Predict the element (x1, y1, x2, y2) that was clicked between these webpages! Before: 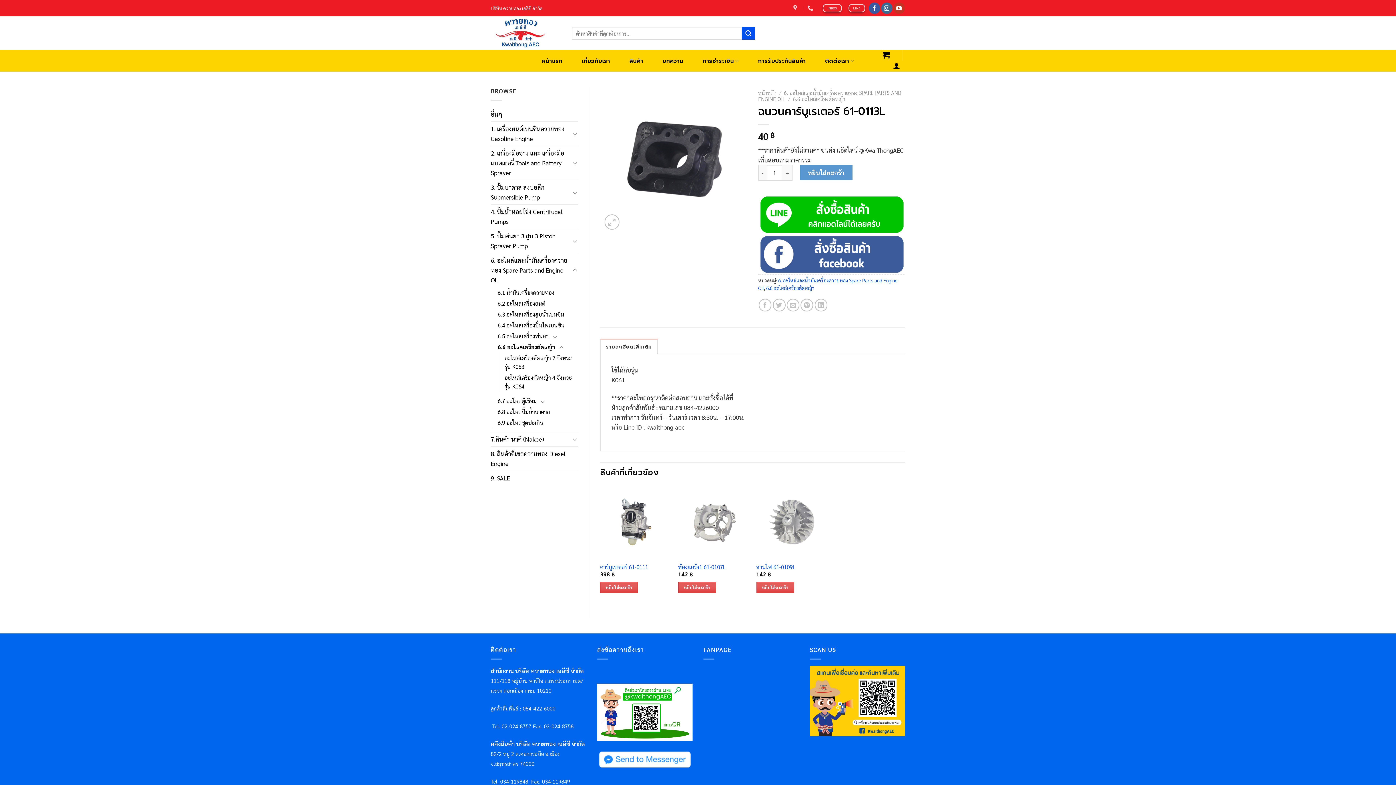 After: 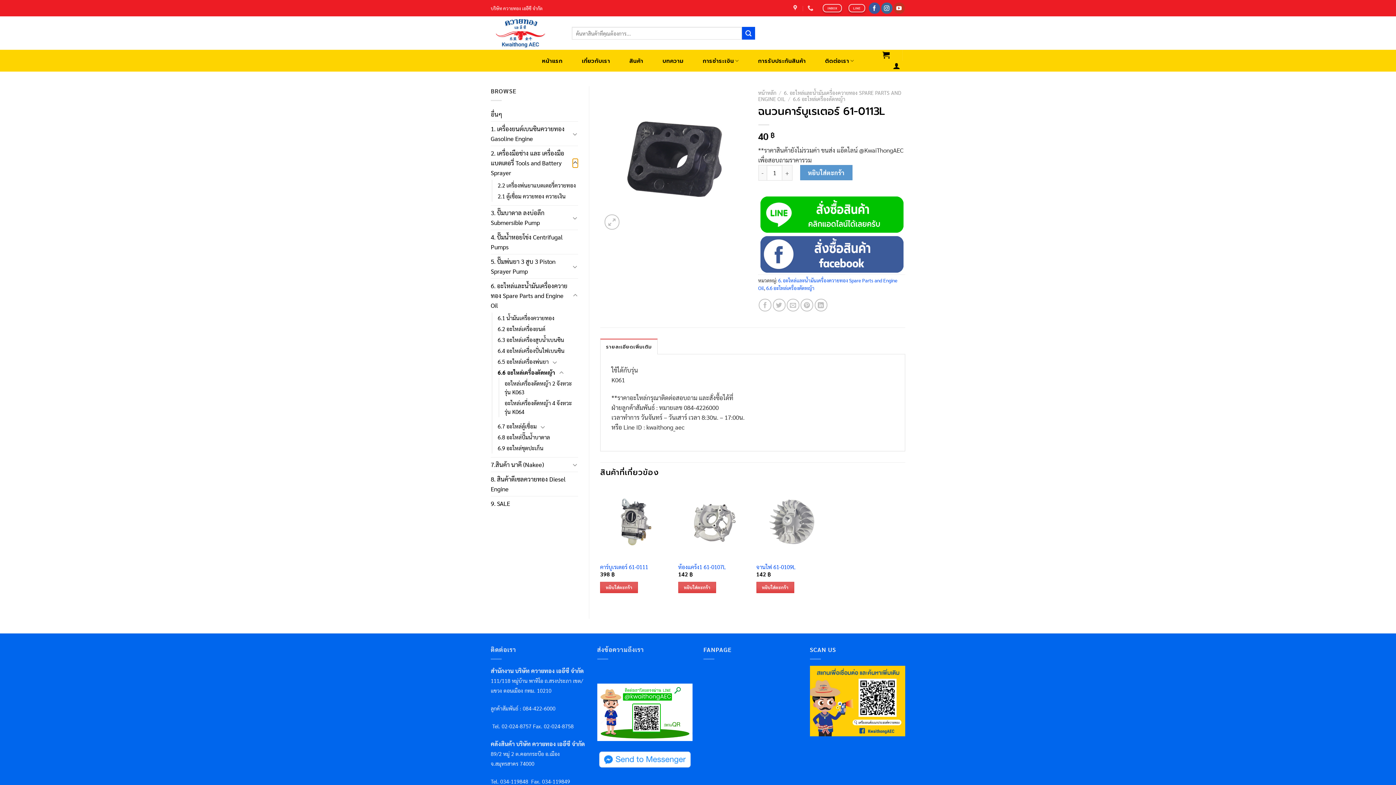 Action: bbox: (572, 158, 578, 167) label: Toggle